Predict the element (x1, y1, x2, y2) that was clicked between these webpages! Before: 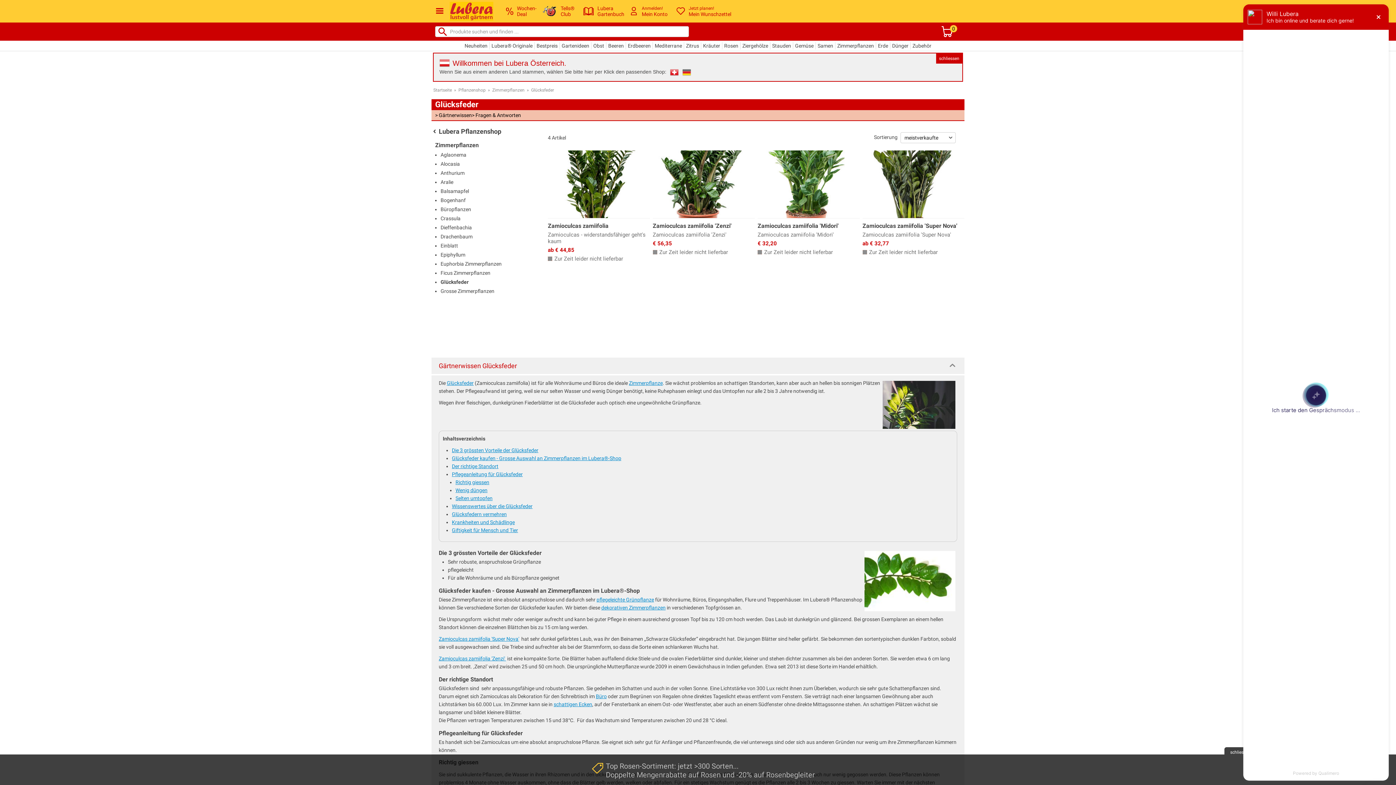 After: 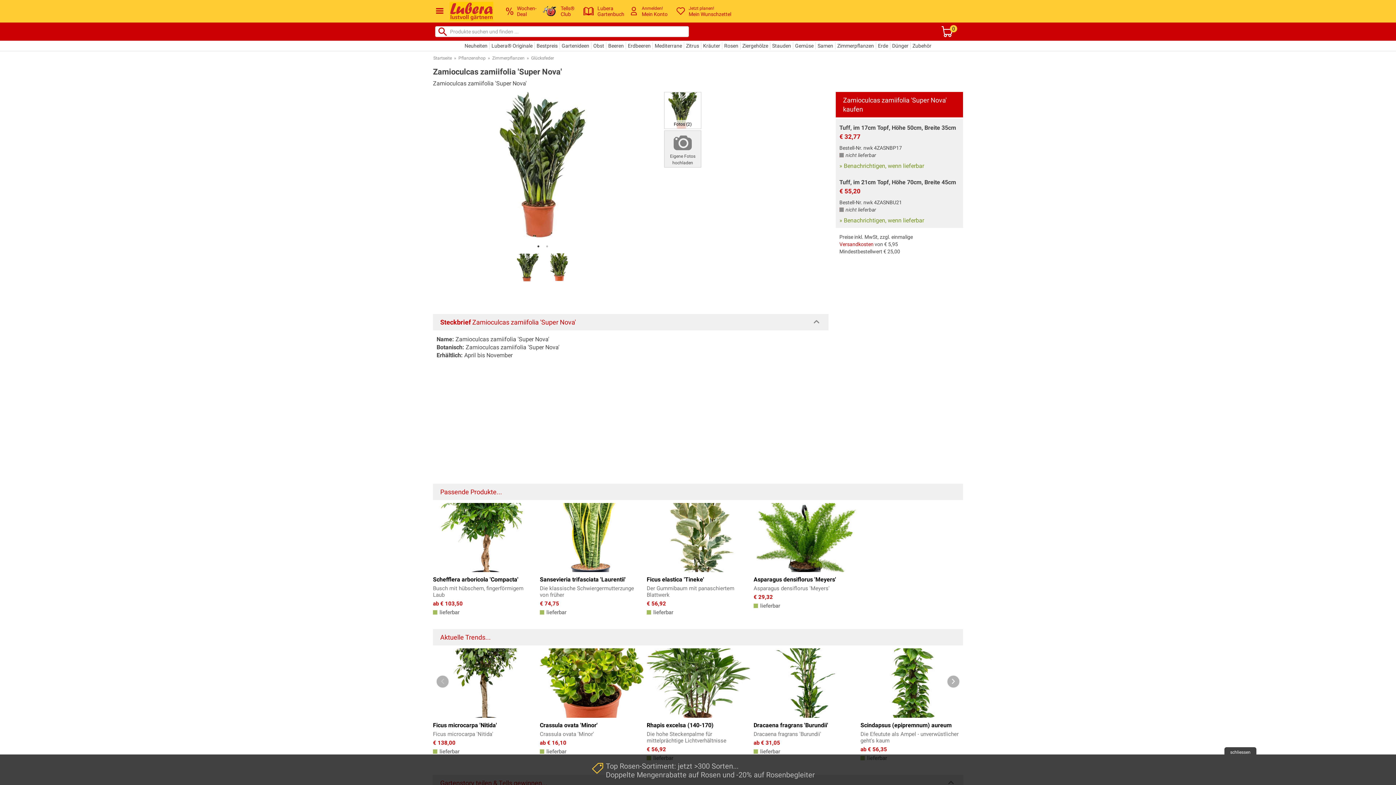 Action: bbox: (862, 150, 964, 258) label: Zamioculcas zamiifolia 'Super Nova'
Zamioculcas zamiifolia 'Super Nova'
ab € 32,77
 Zur Zeit leider nicht lieferbar